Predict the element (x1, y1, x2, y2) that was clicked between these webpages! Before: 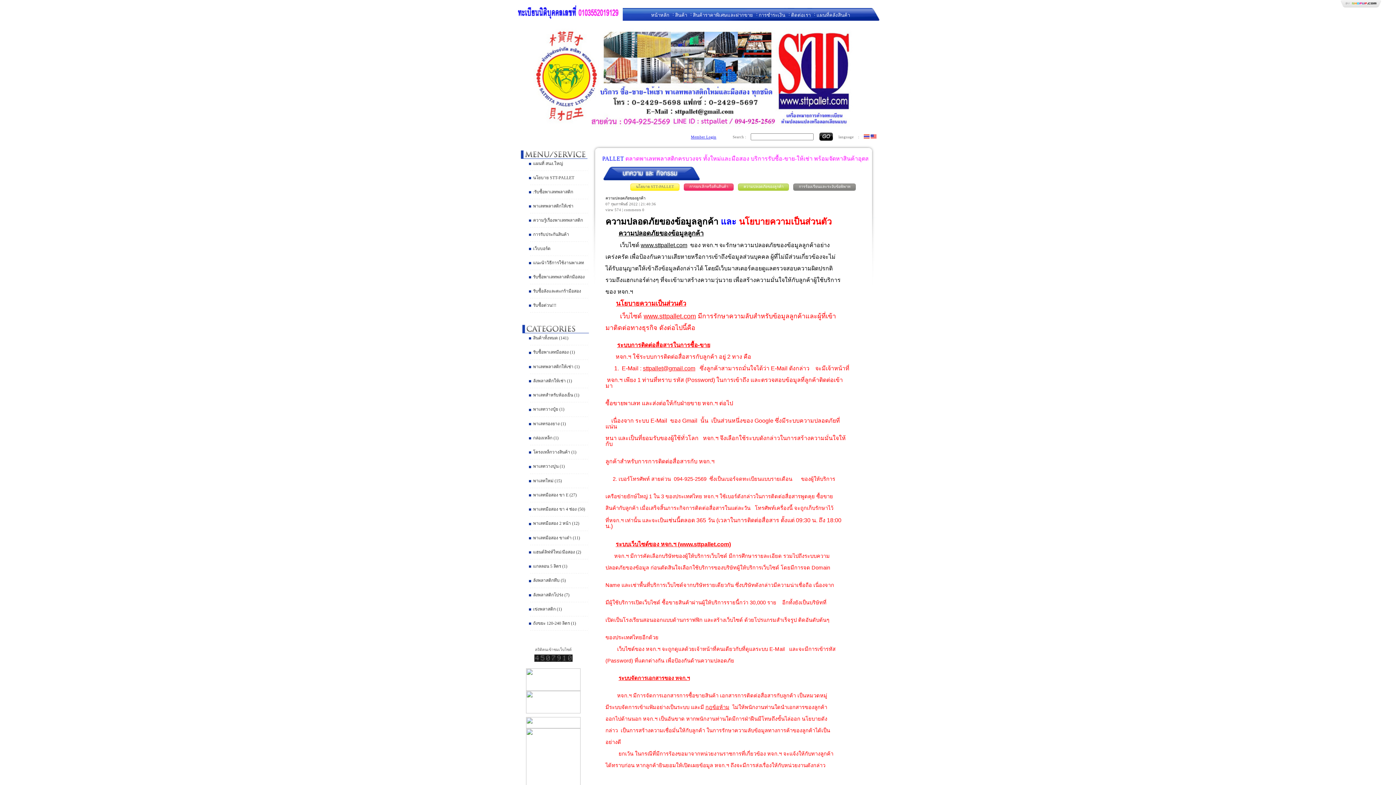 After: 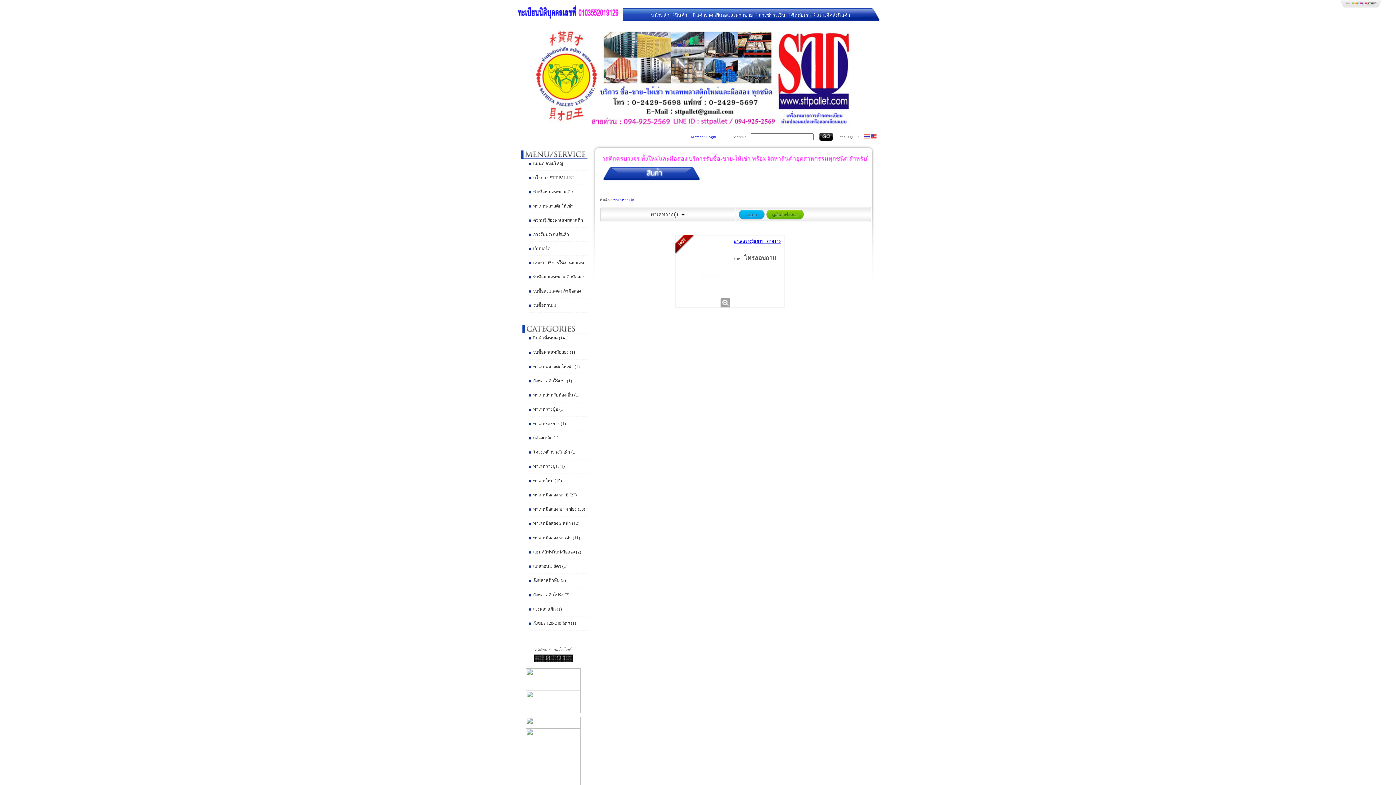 Action: label: พาเลทวางปู๋ย (1) bbox: (533, 407, 564, 412)